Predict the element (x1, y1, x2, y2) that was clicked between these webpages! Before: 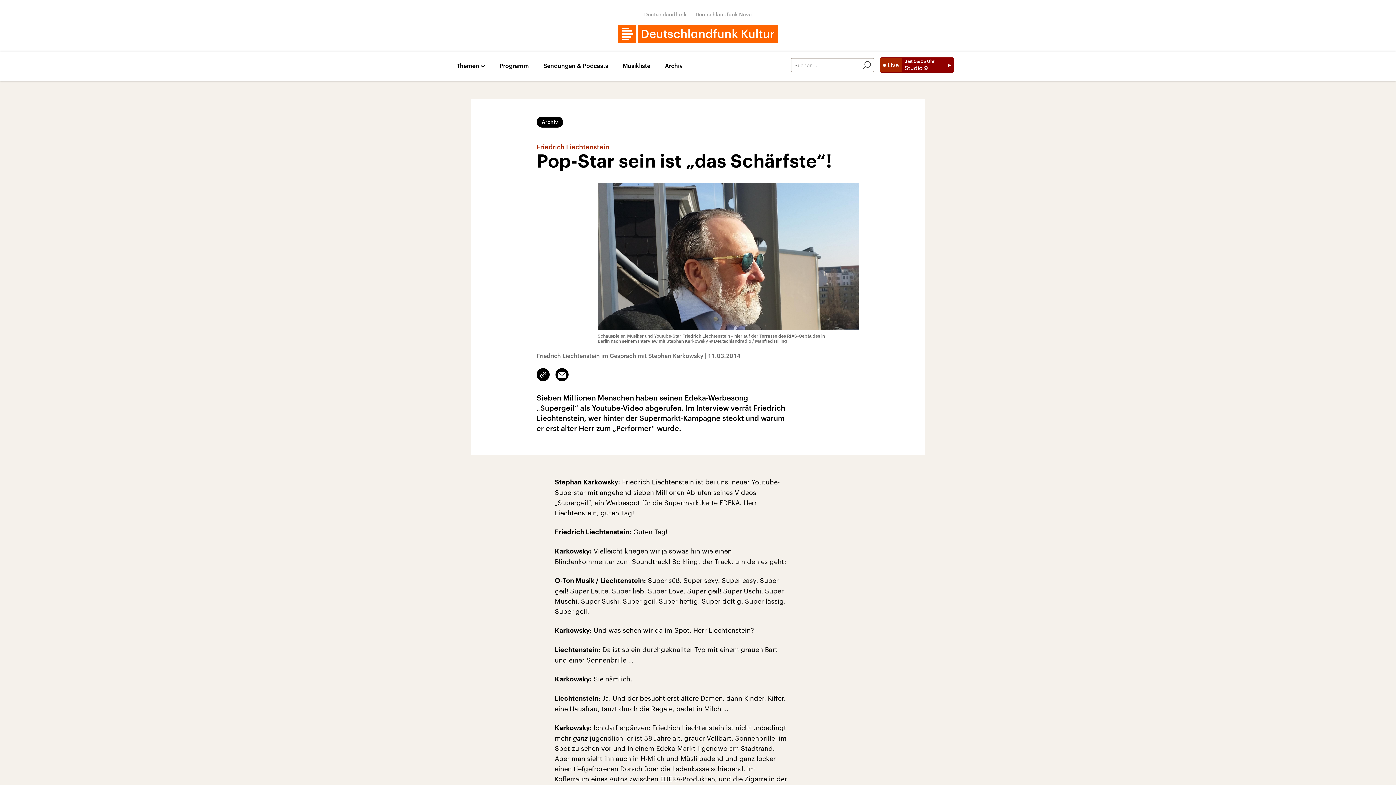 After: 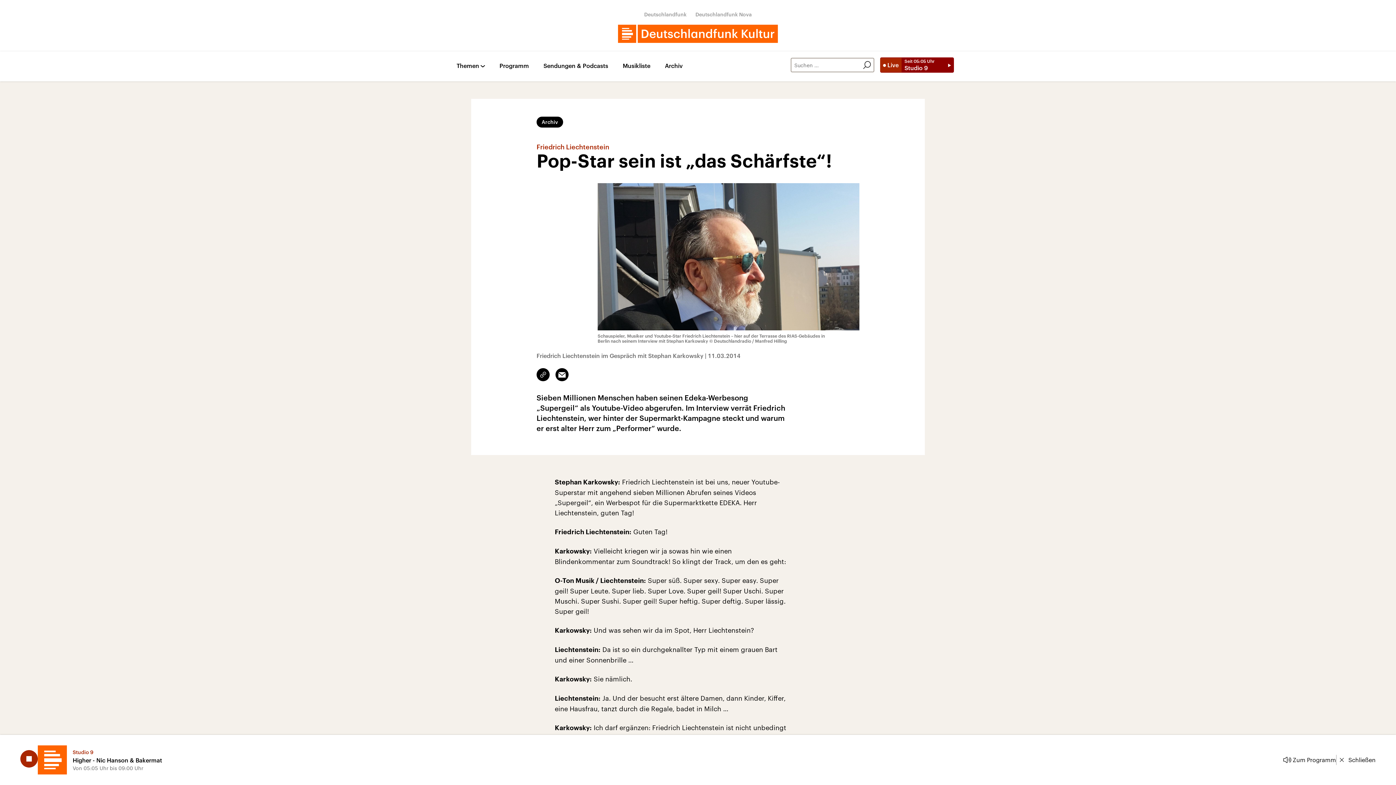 Action: bbox: (880, 57, 954, 72) label: Live
Seit 05:05 Uhr
Studio 9